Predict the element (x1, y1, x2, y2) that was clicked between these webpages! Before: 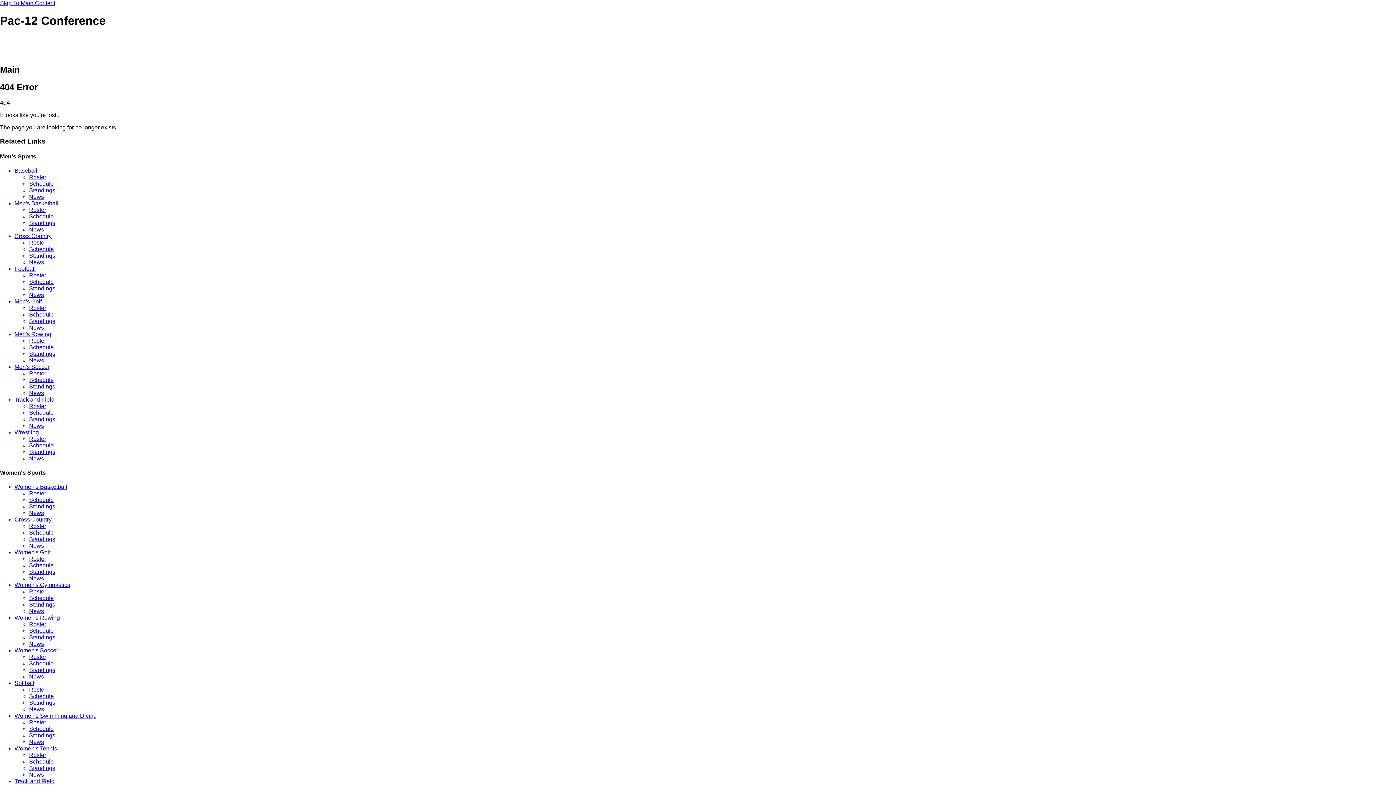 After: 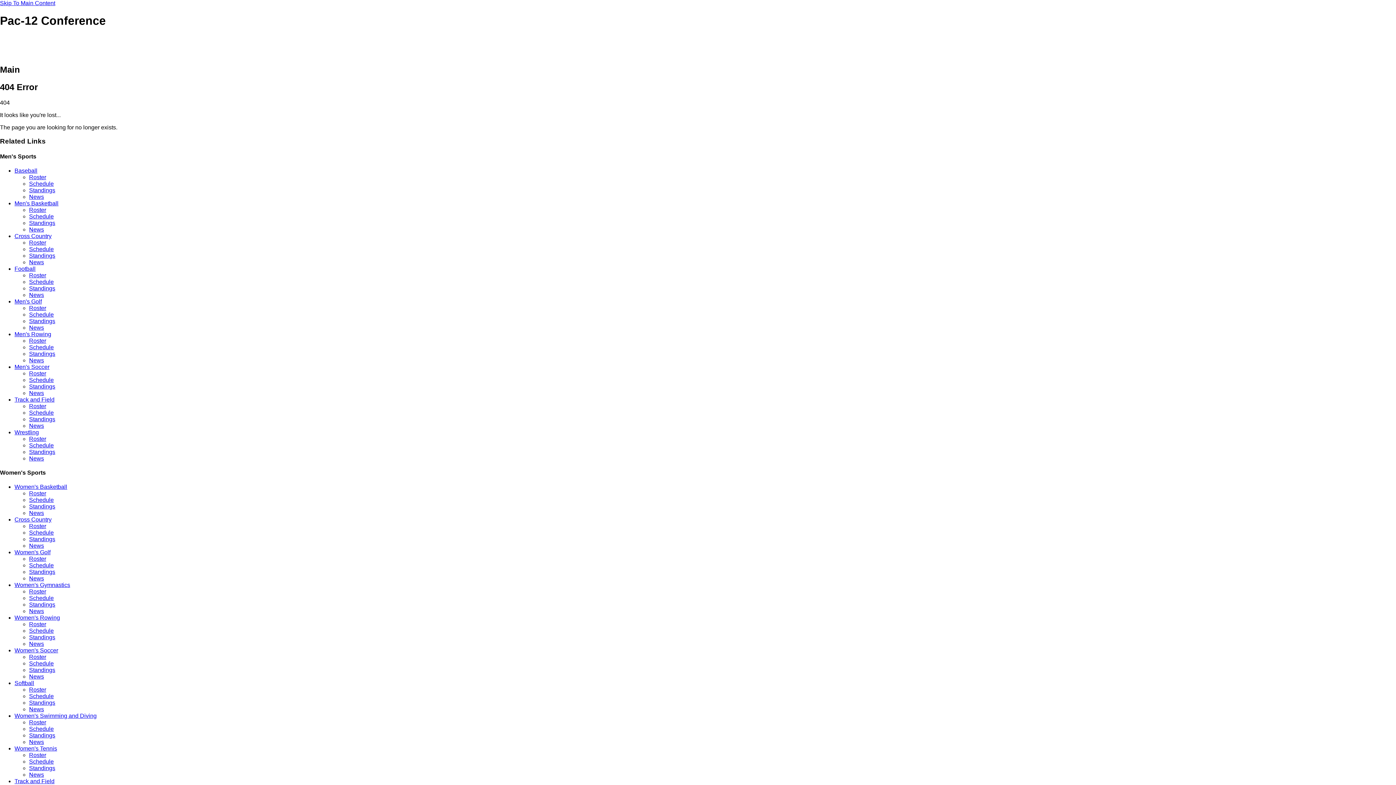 Action: bbox: (29, 490, 46, 496) label: Roster